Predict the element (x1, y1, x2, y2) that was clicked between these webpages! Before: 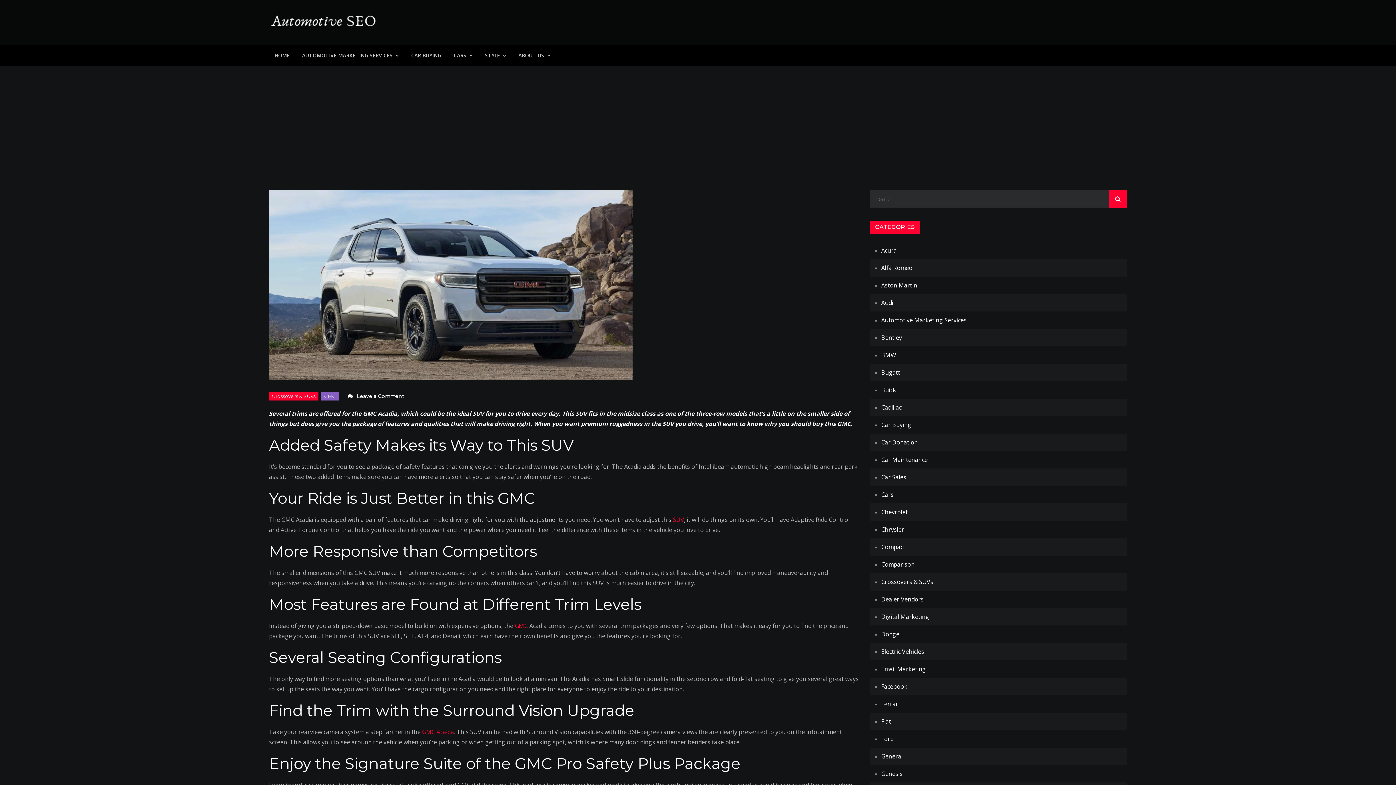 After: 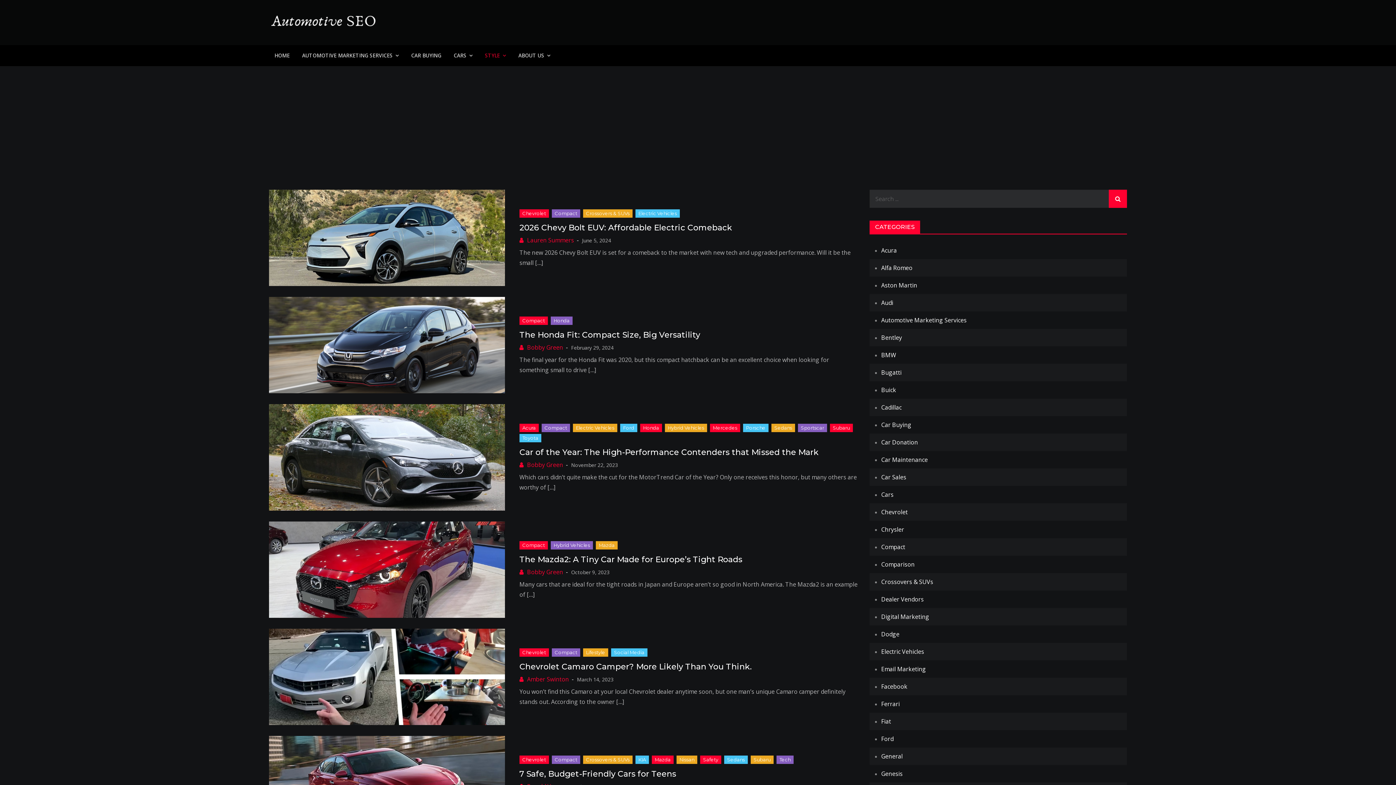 Action: label: Compact bbox: (881, 543, 905, 551)